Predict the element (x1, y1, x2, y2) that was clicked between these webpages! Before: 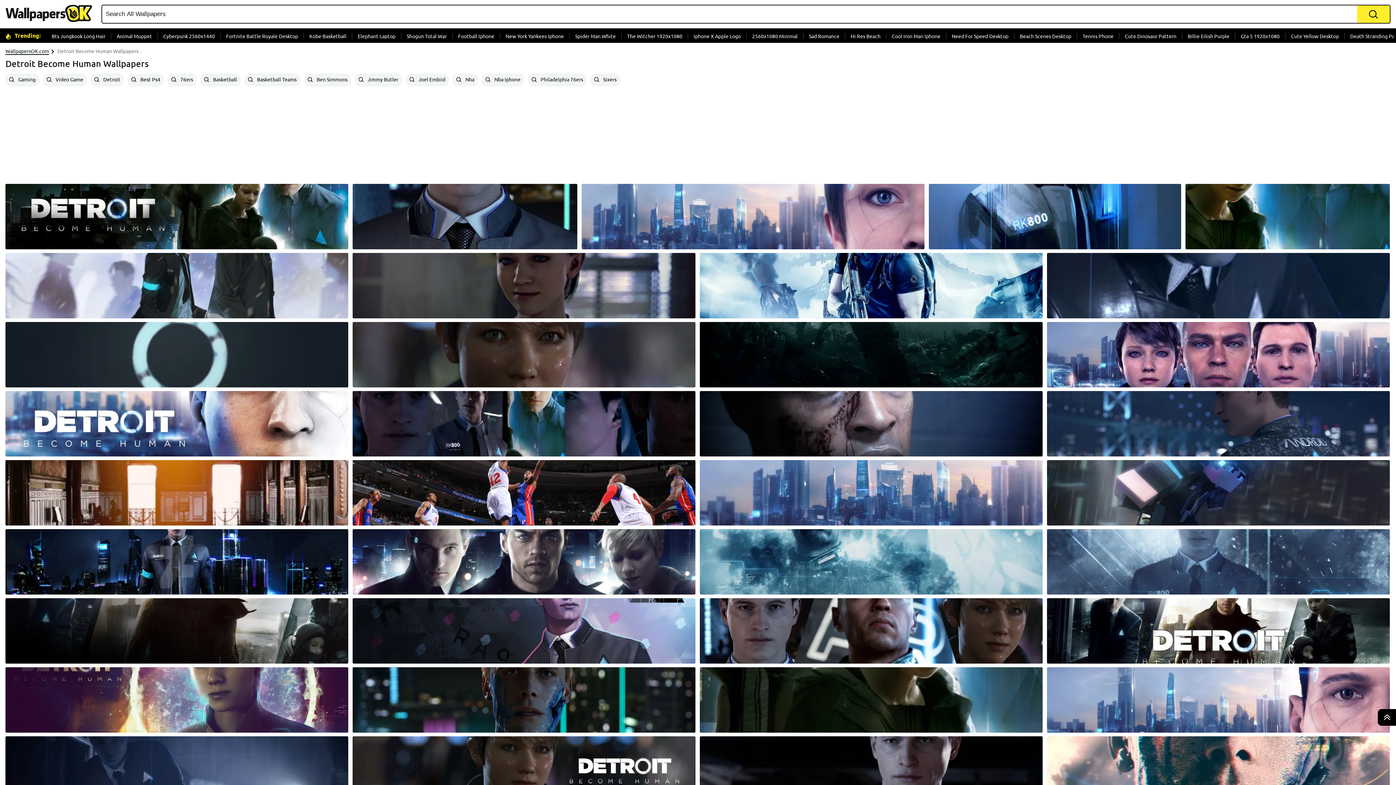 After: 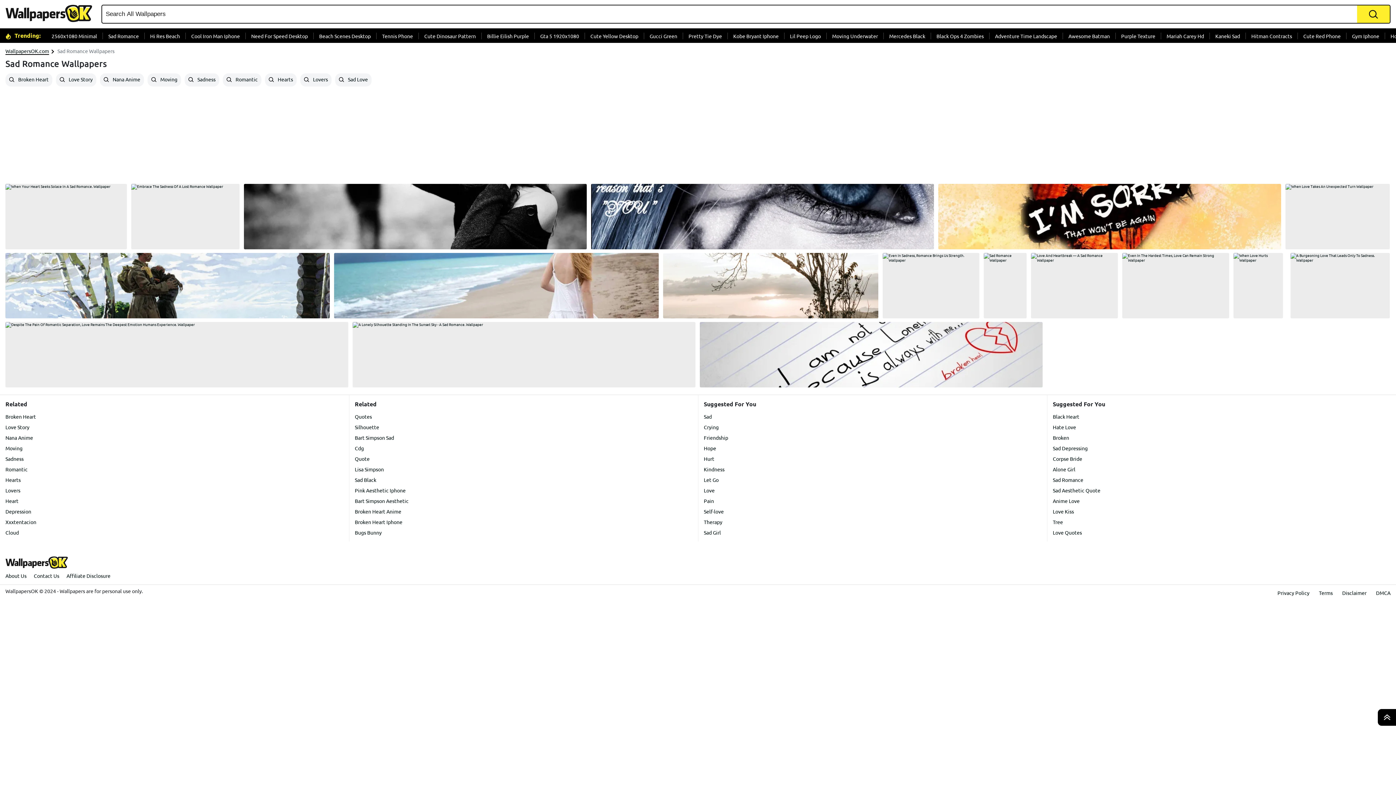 Action: bbox: (803, 32, 845, 39) label: Sad Romance